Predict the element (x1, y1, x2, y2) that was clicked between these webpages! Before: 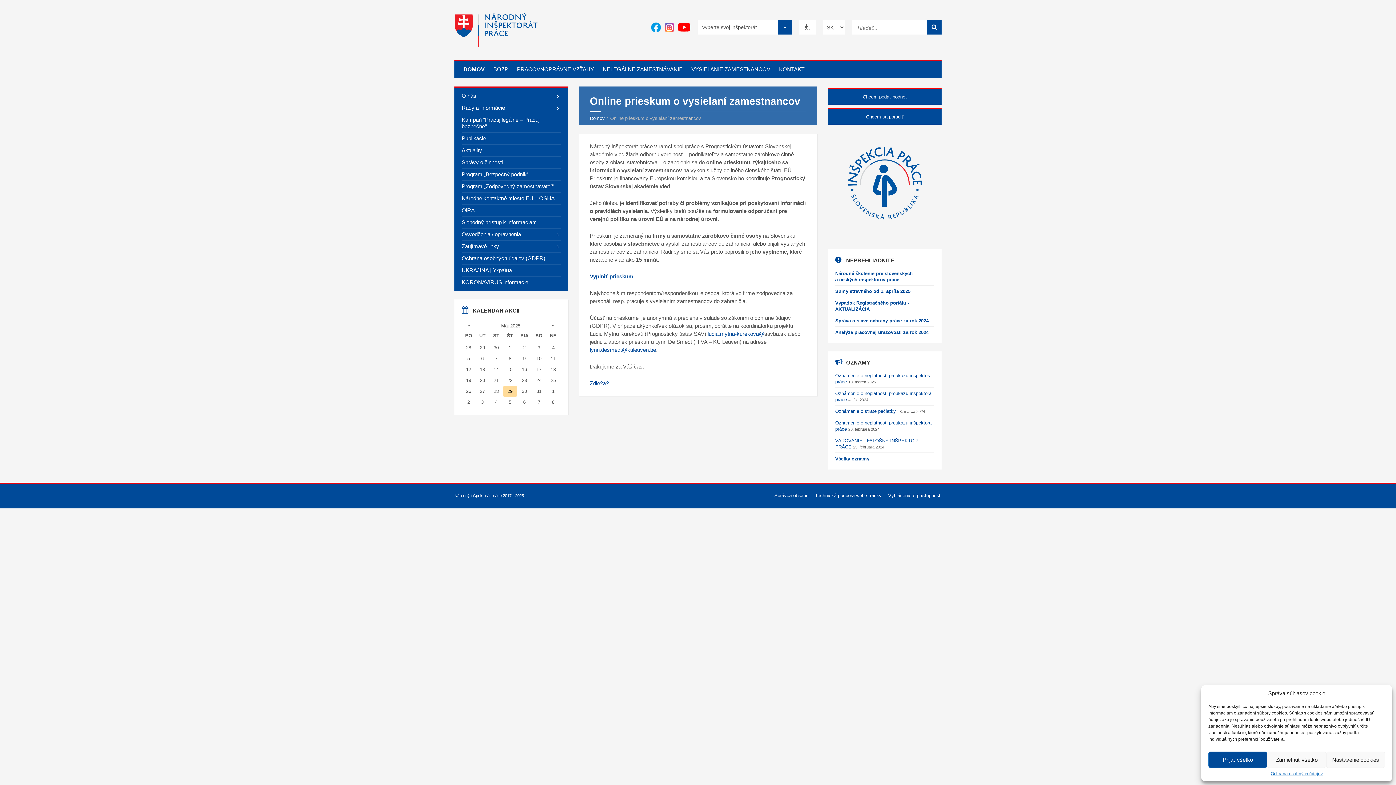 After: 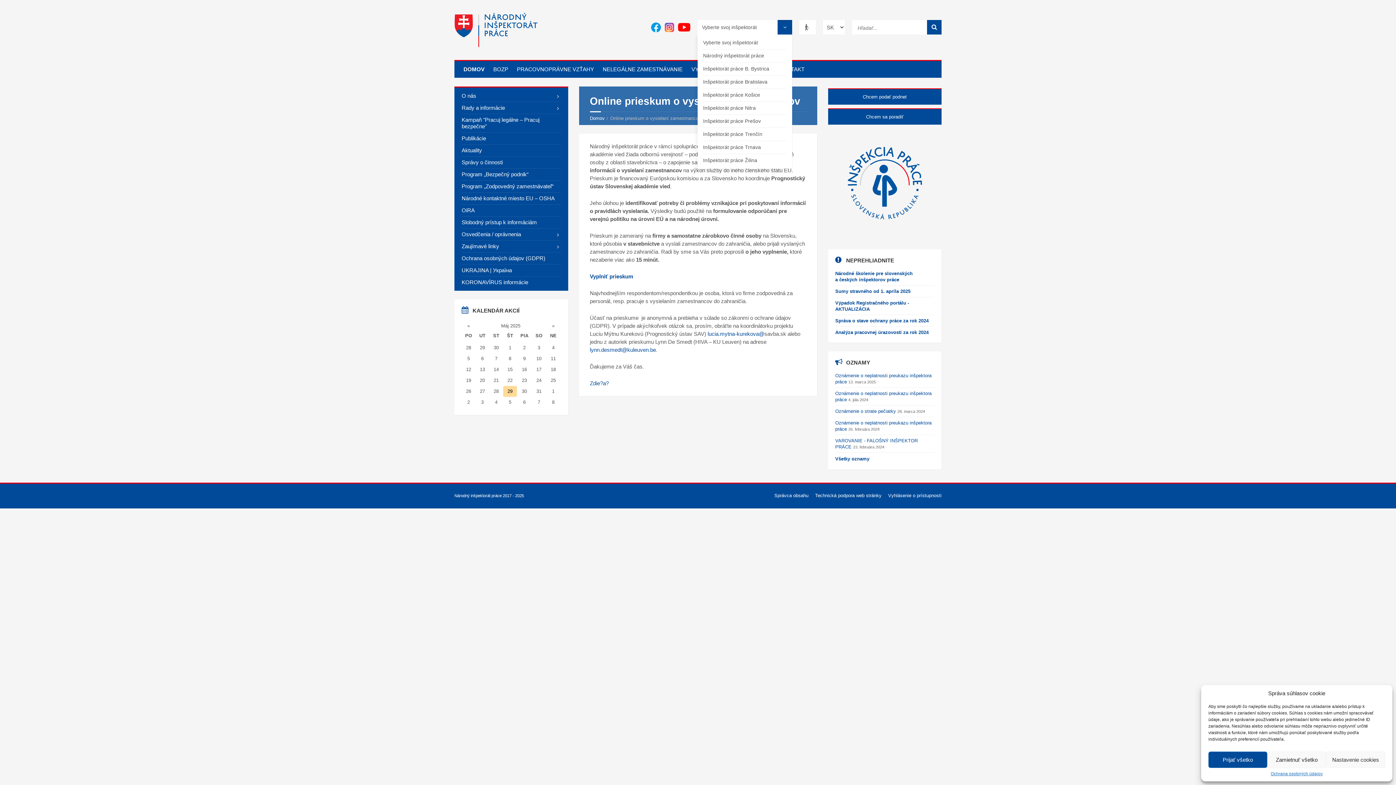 Action: label: Vyberte svoj inšpektorát bbox: (697, 20, 792, 34)